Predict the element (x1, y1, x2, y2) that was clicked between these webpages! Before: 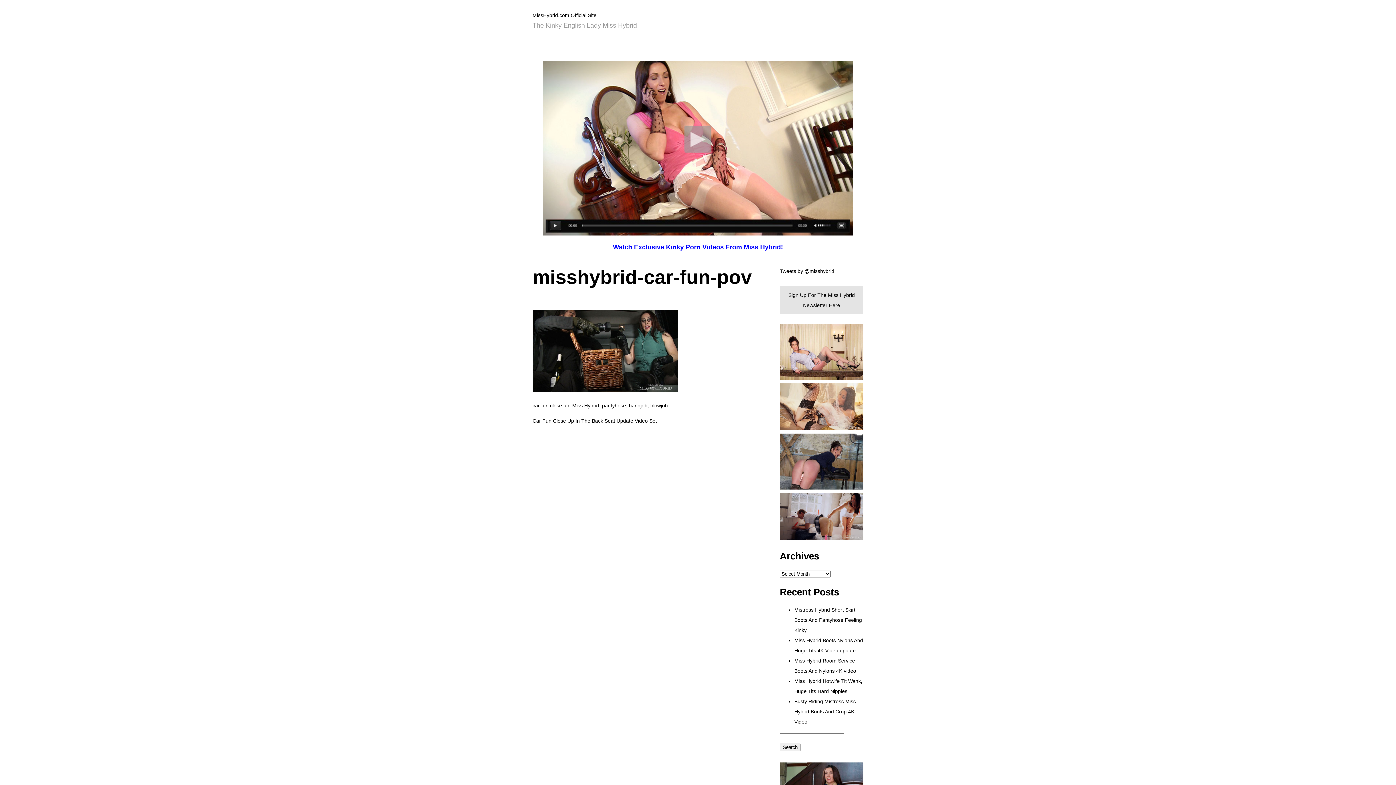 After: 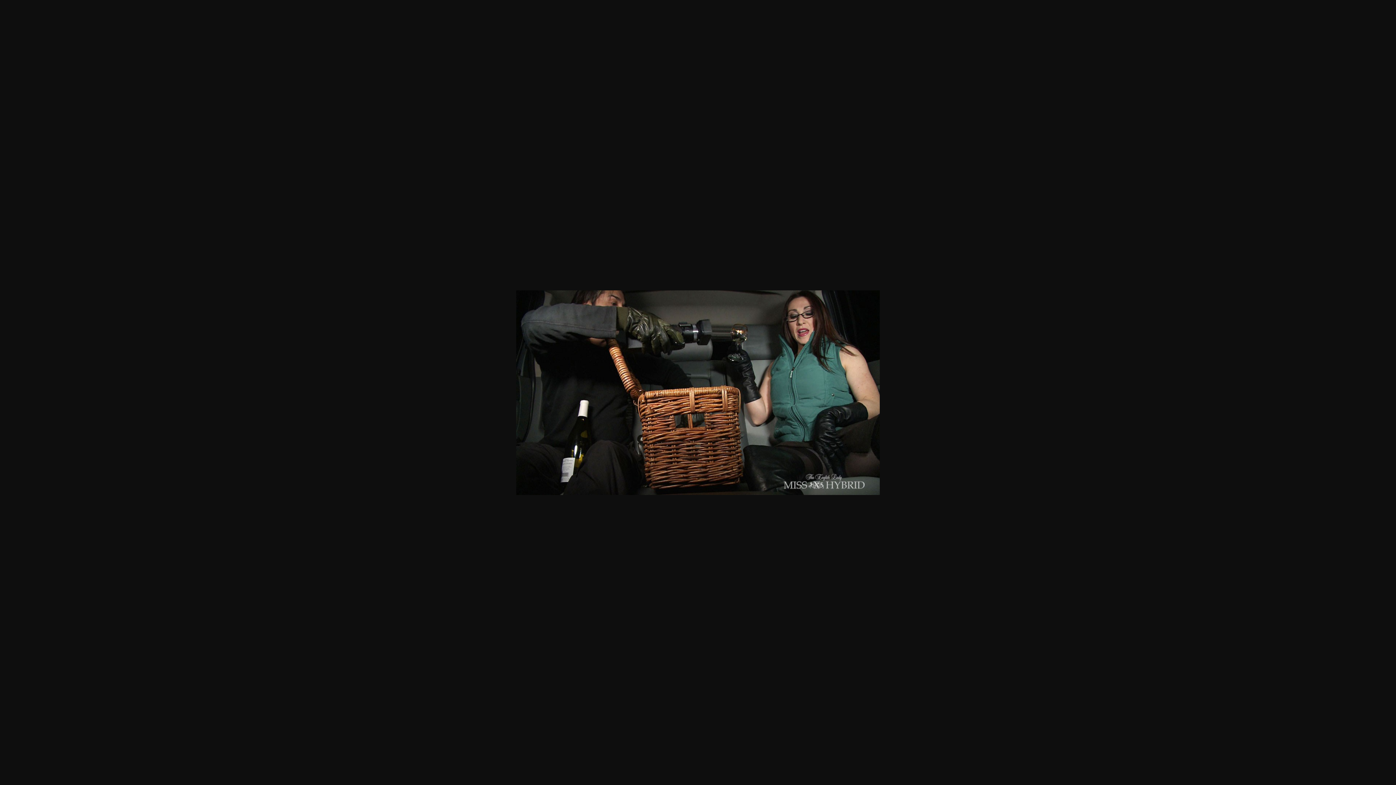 Action: bbox: (532, 387, 678, 393)